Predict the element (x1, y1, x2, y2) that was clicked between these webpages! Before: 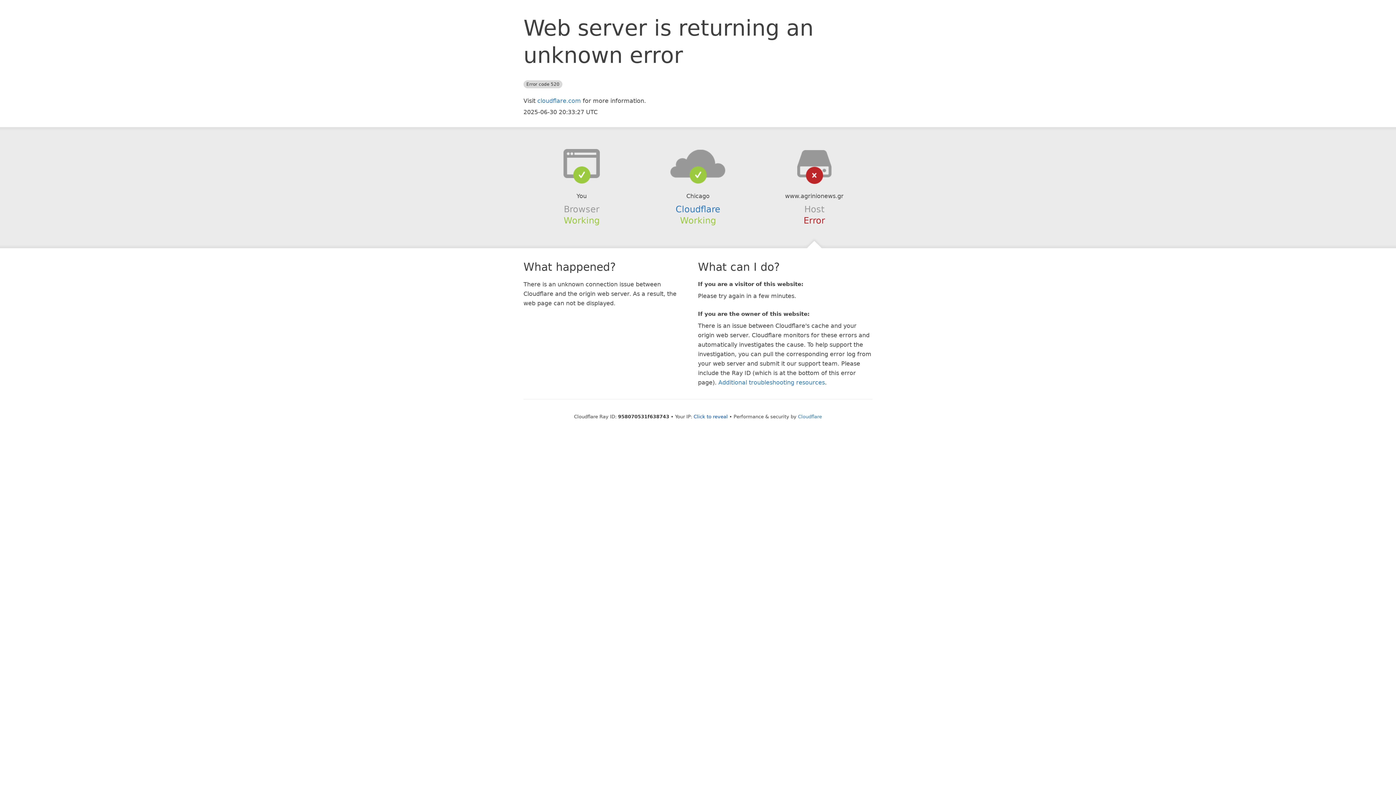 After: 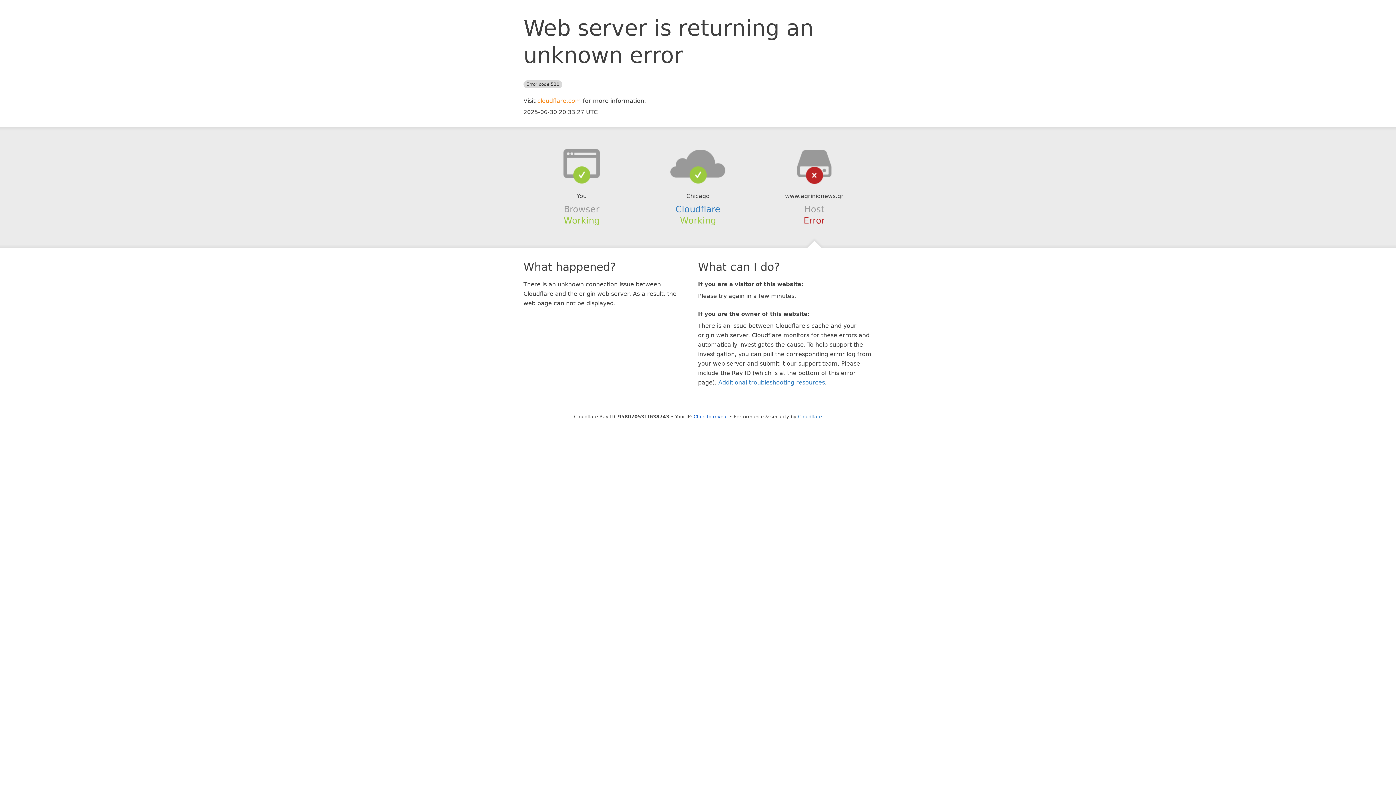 Action: label: cloudflare.com bbox: (537, 97, 581, 104)